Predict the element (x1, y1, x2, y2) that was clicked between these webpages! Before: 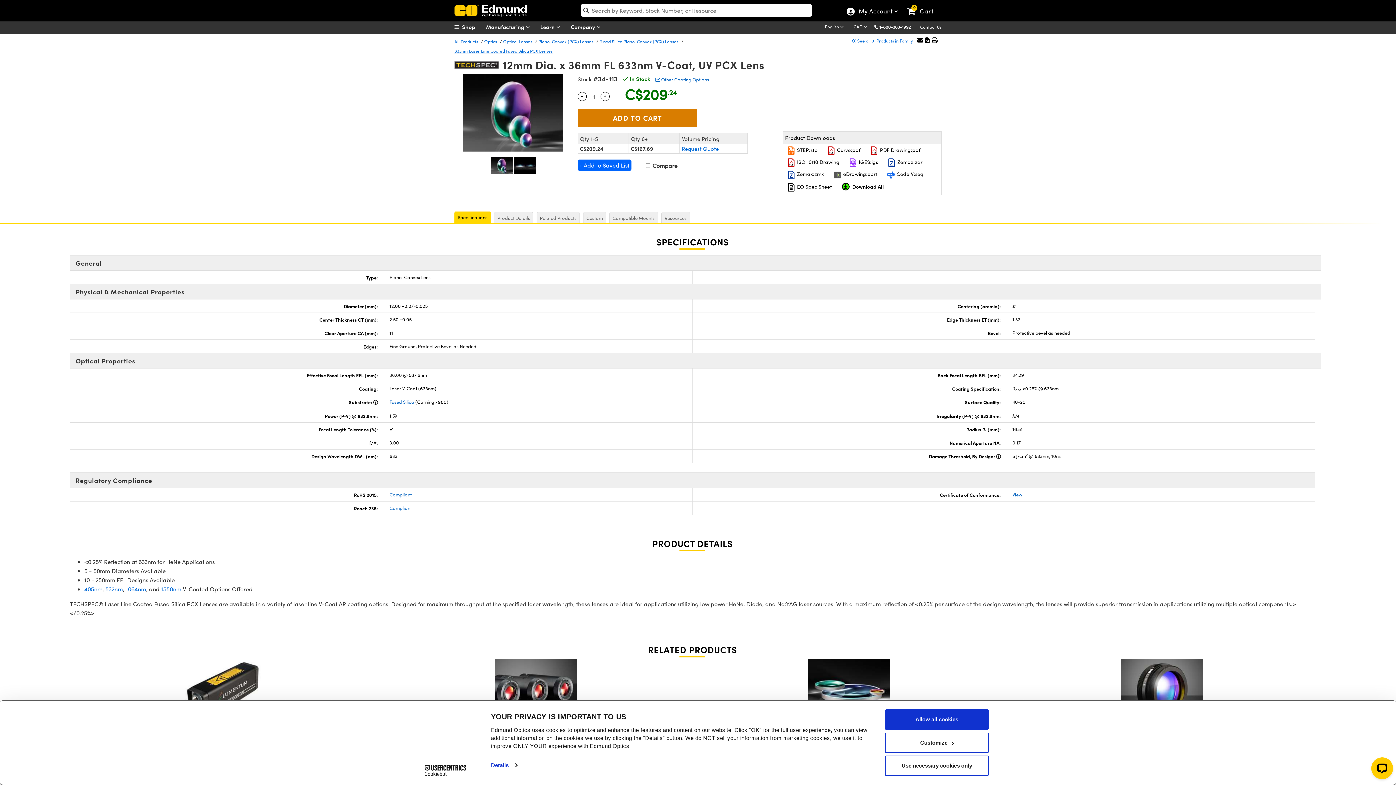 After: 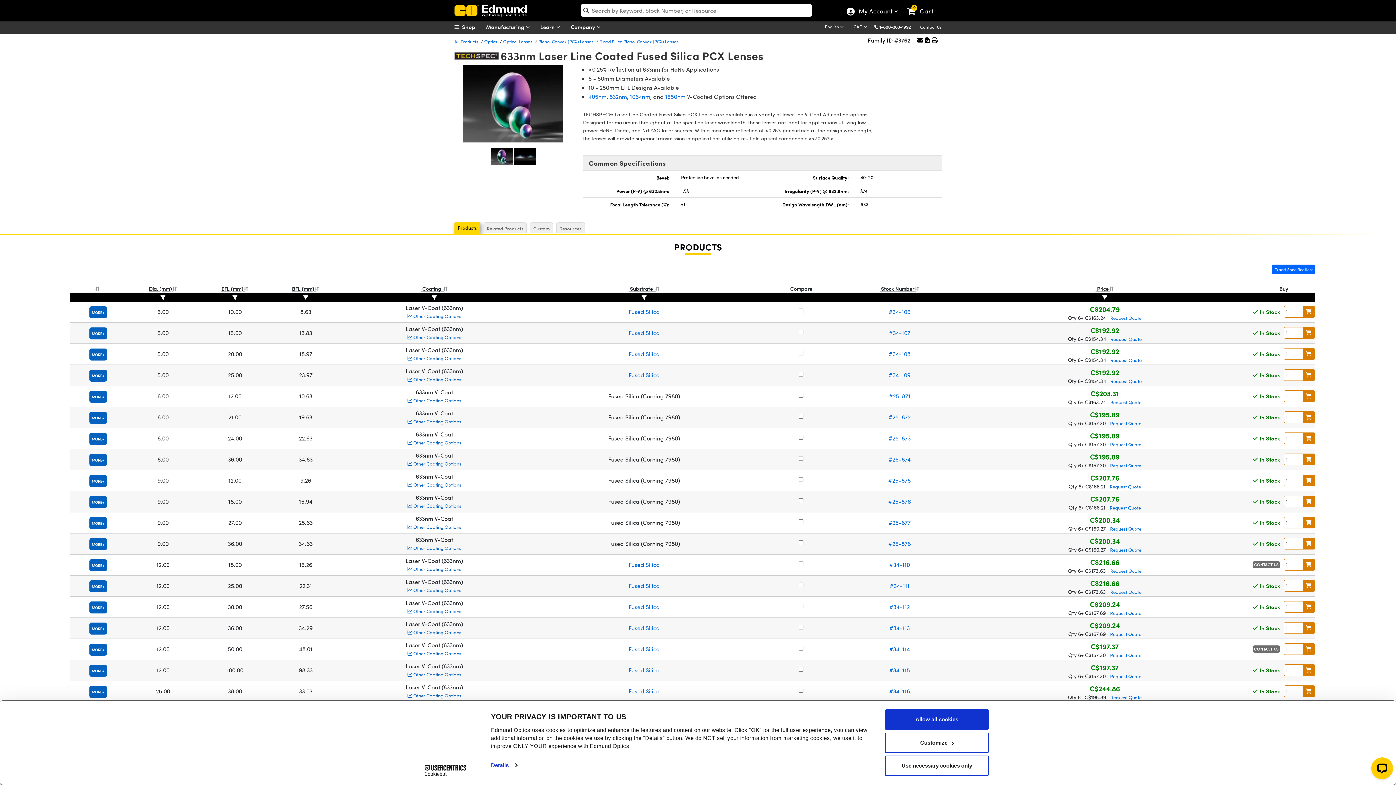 Action: label:  See all 31 Products in Family  bbox: (851, 37, 914, 43)